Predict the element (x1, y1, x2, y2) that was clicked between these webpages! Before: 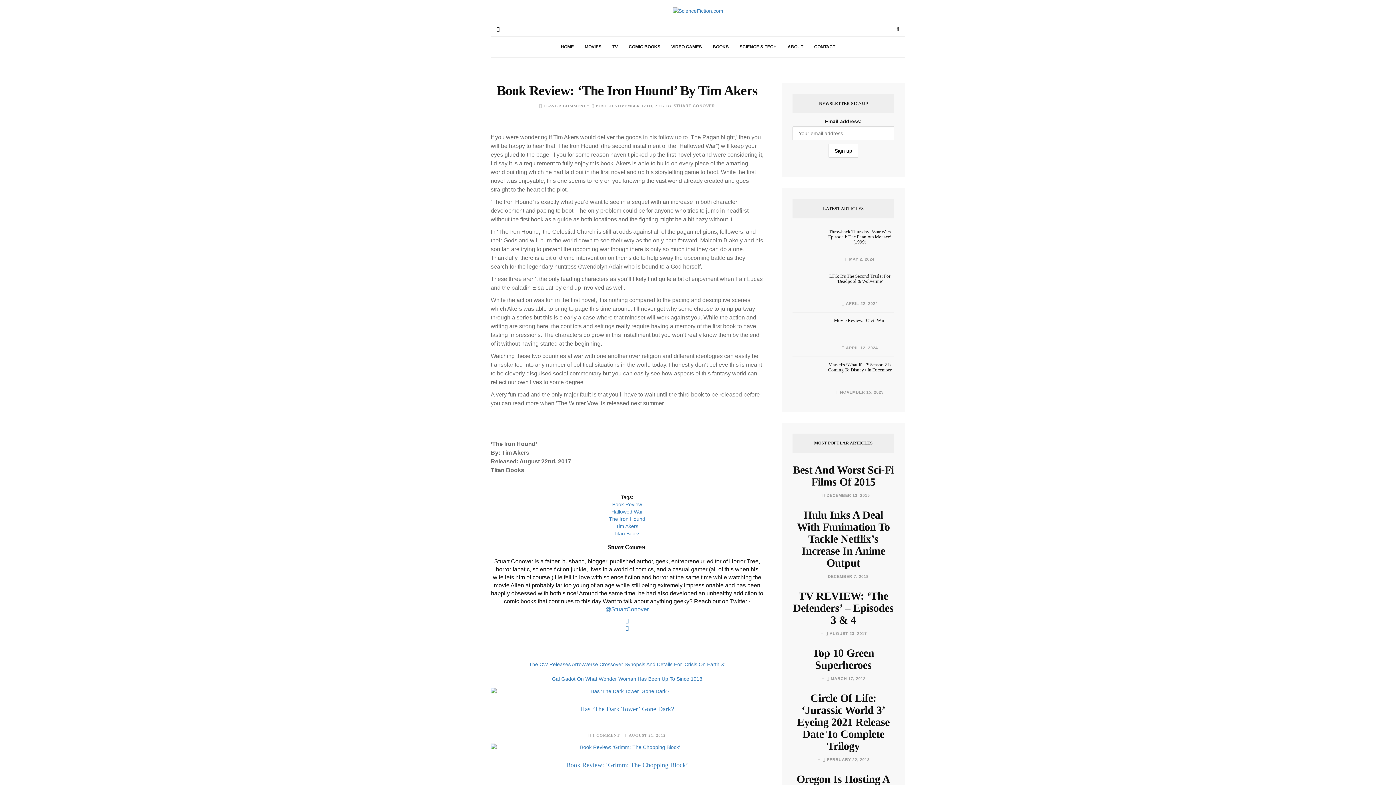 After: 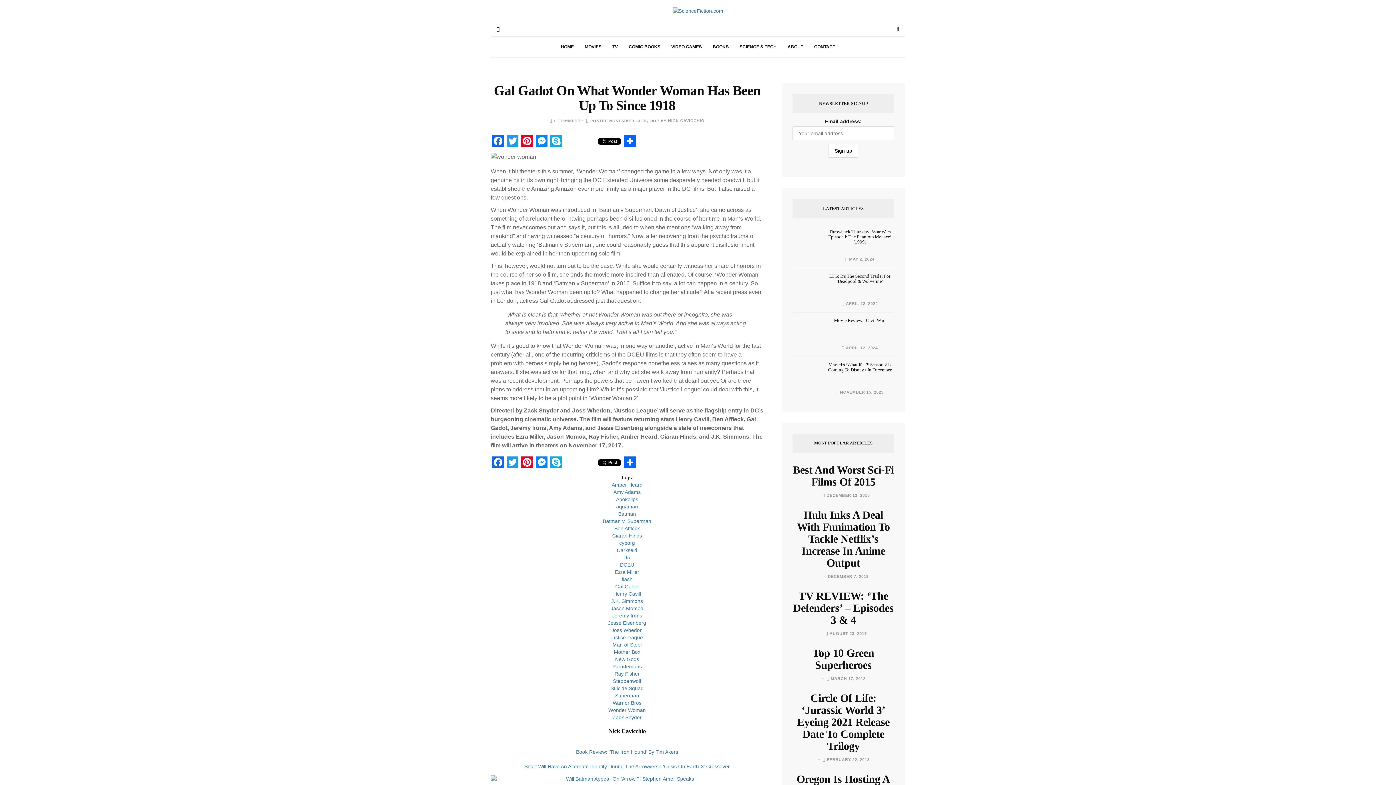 Action: label: Gal Gadot On What Wonder Woman Has Been Up To Since 1918 bbox: (552, 676, 702, 682)